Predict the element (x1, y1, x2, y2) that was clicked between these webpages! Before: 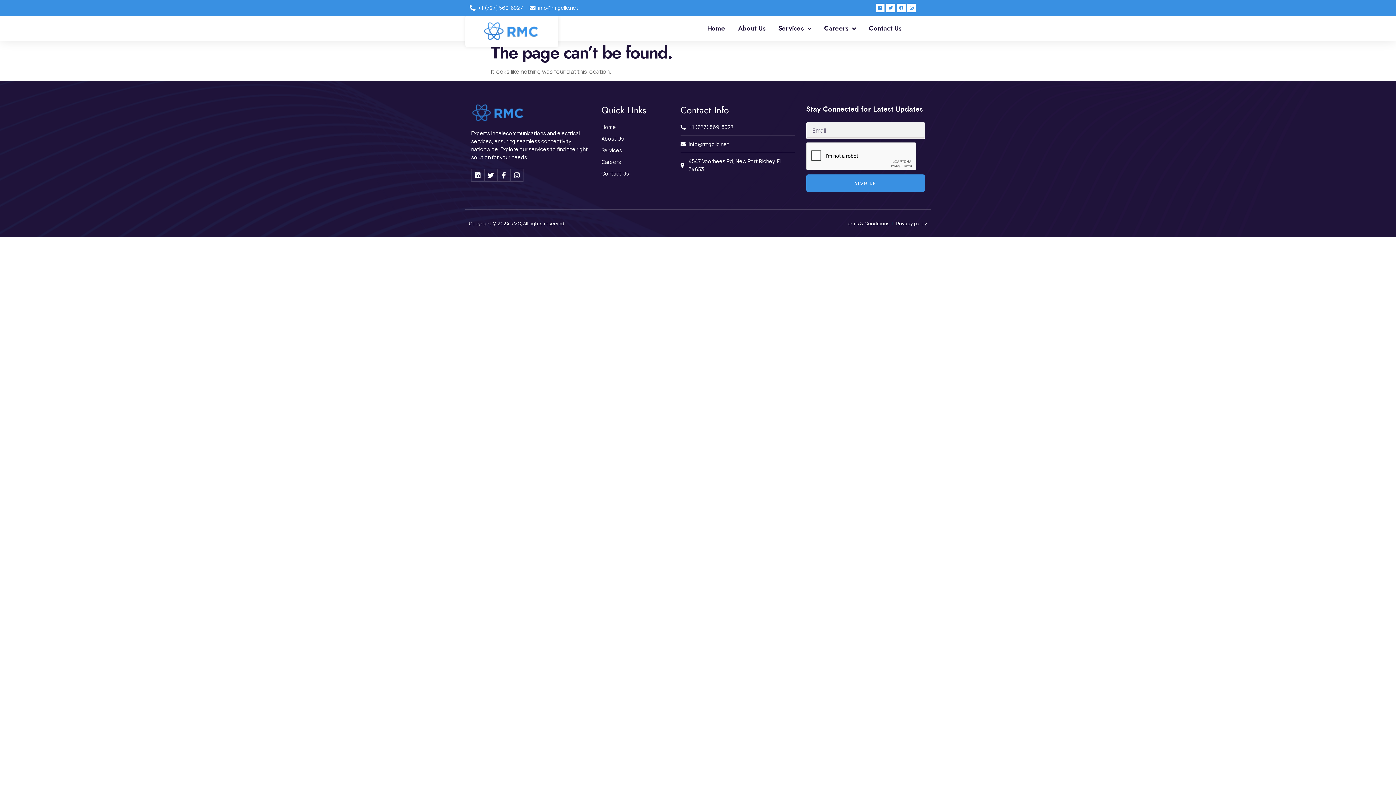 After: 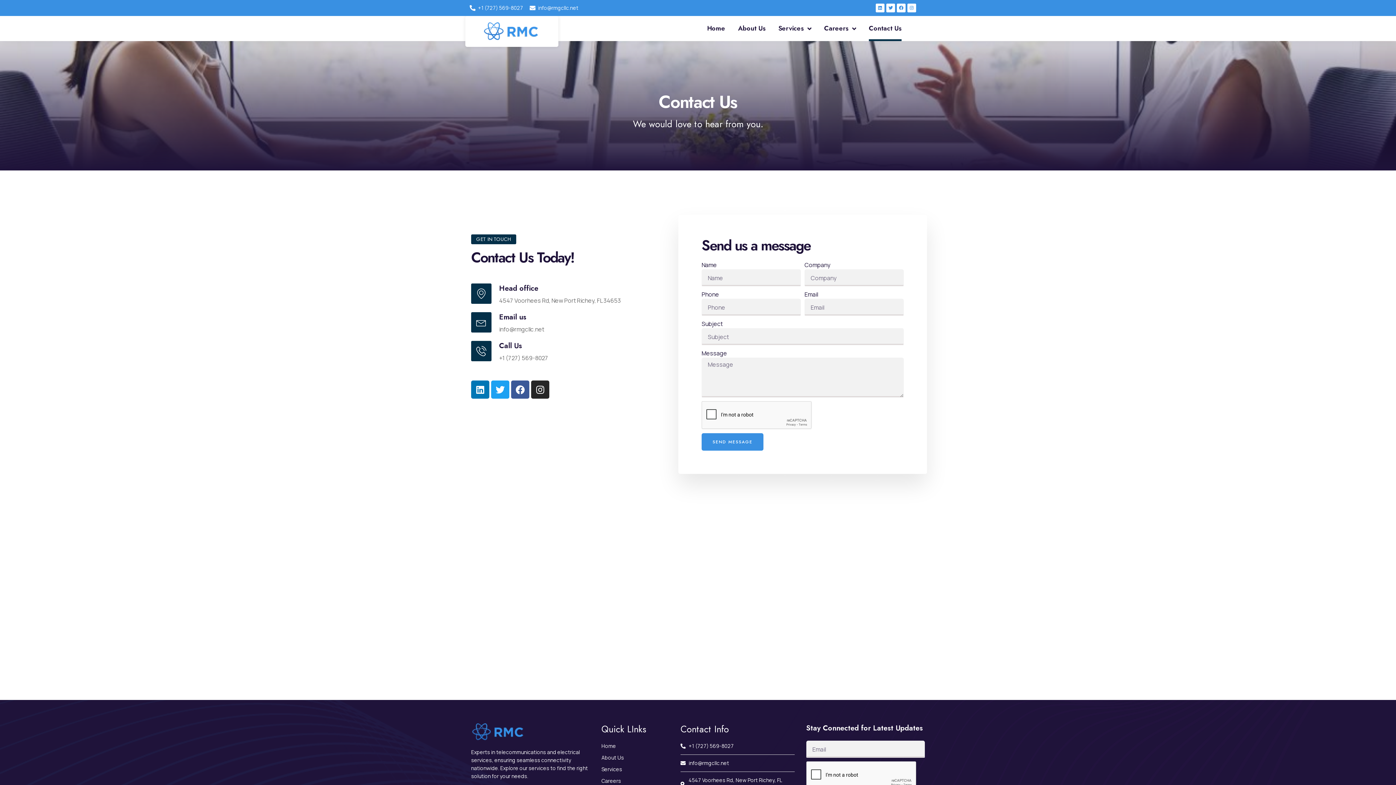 Action: label: Contact Us bbox: (869, 16, 901, 41)